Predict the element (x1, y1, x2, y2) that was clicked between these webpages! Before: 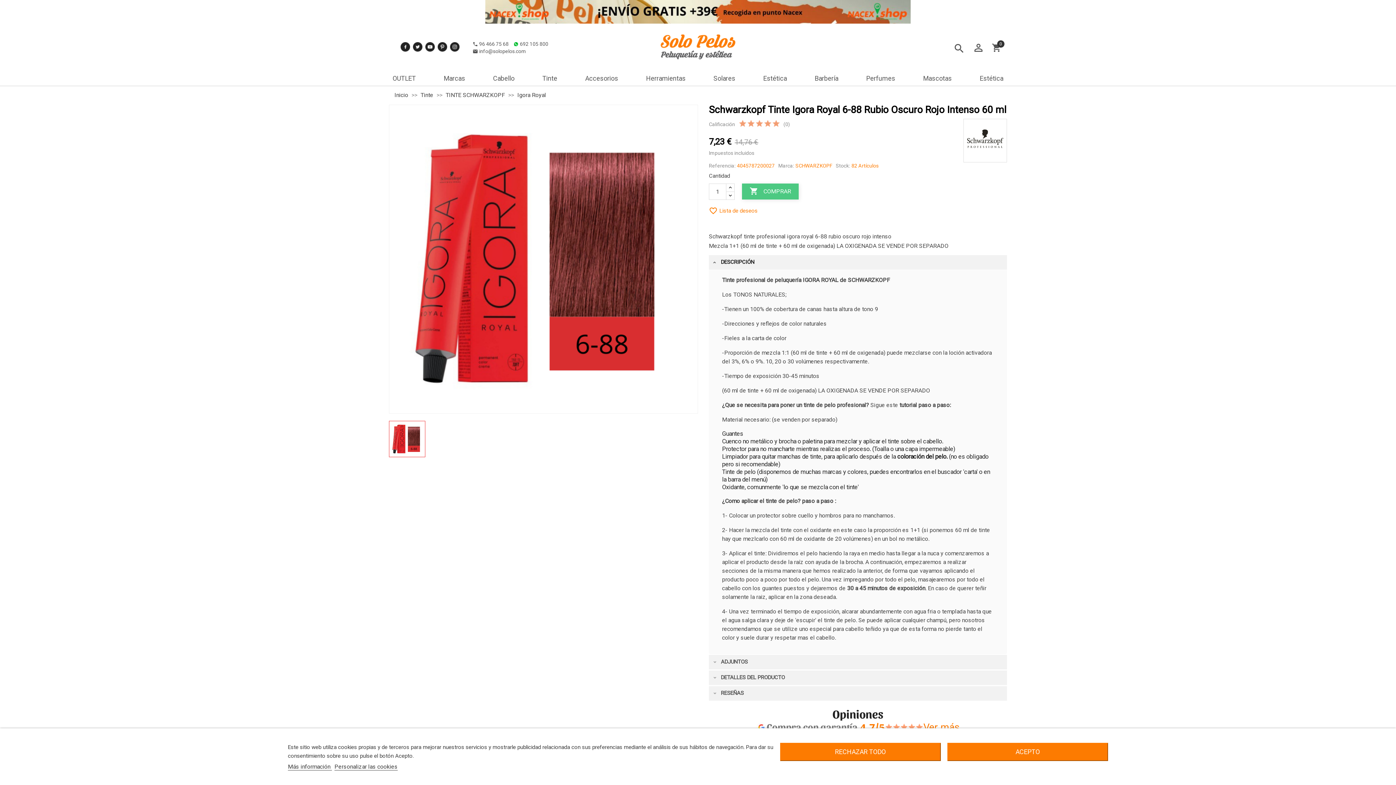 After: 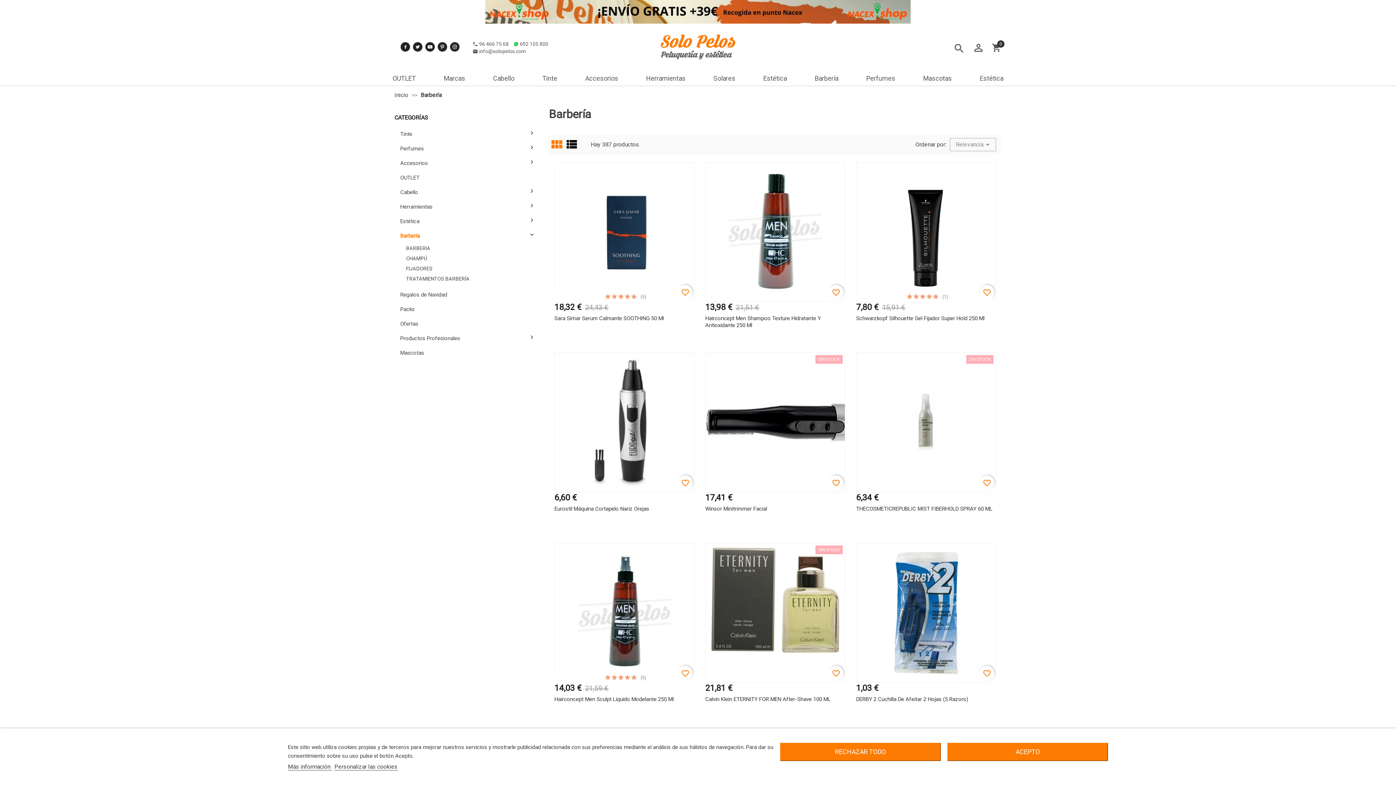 Action: bbox: (811, 71, 842, 85) label: Barbería